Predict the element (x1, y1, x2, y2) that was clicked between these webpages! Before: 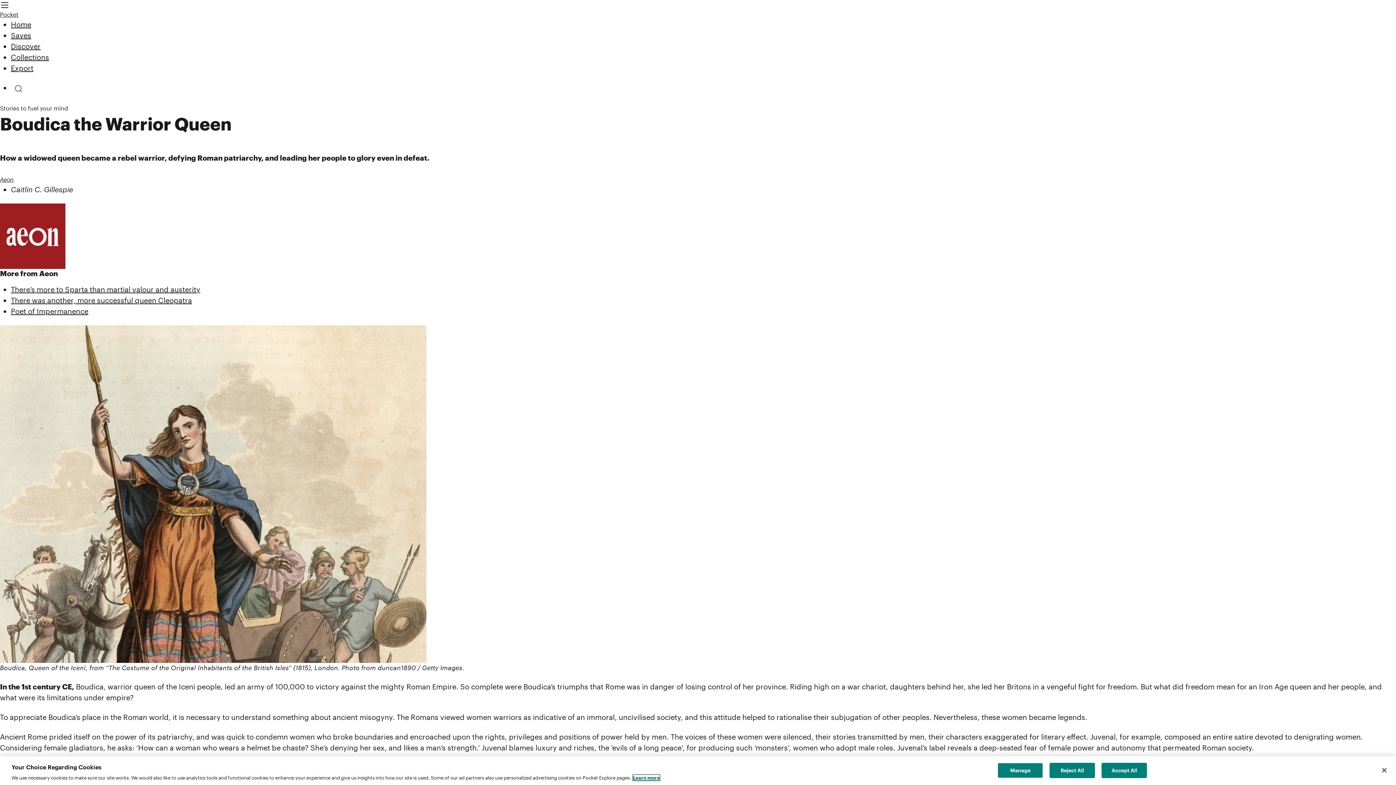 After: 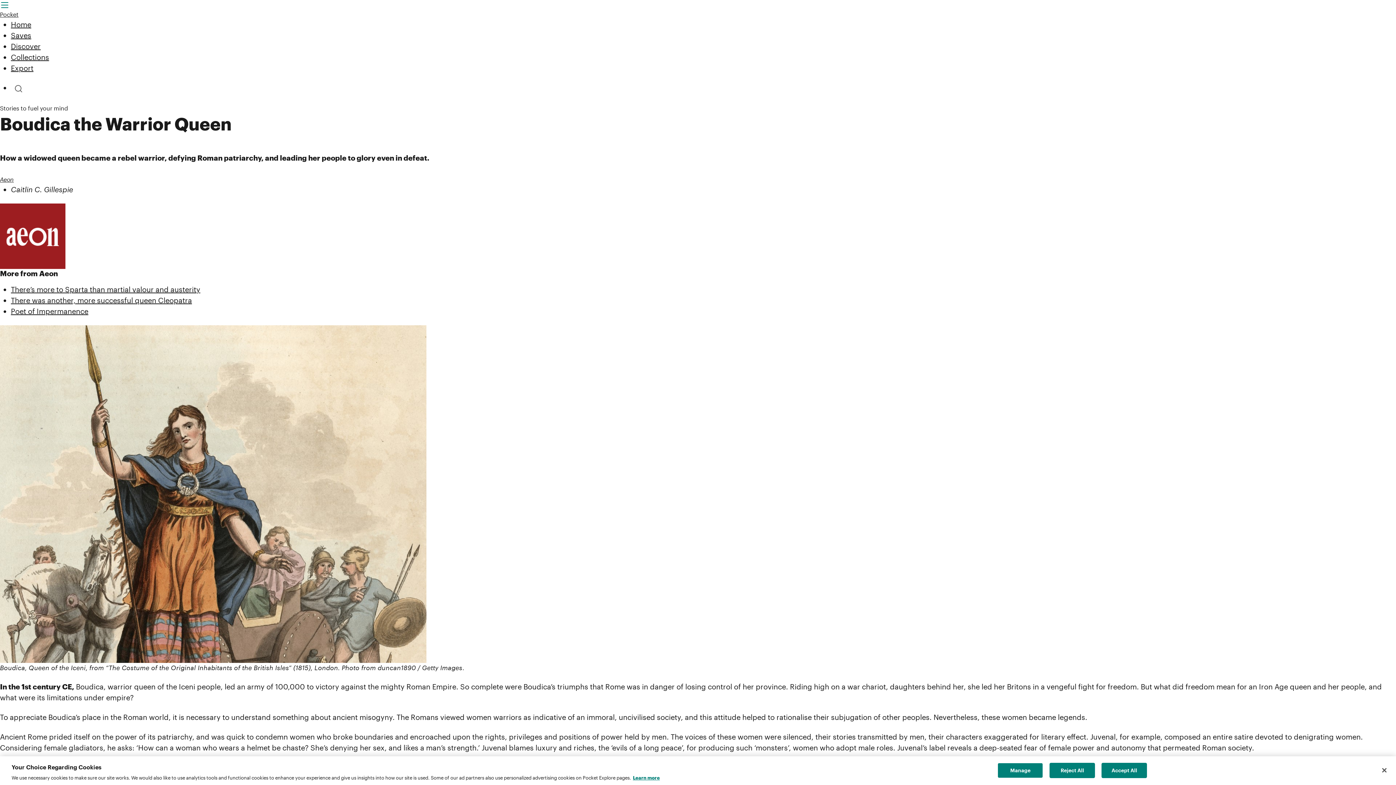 Action: bbox: (0, 0, 10, 10) label: Open the Pocket mobile menu